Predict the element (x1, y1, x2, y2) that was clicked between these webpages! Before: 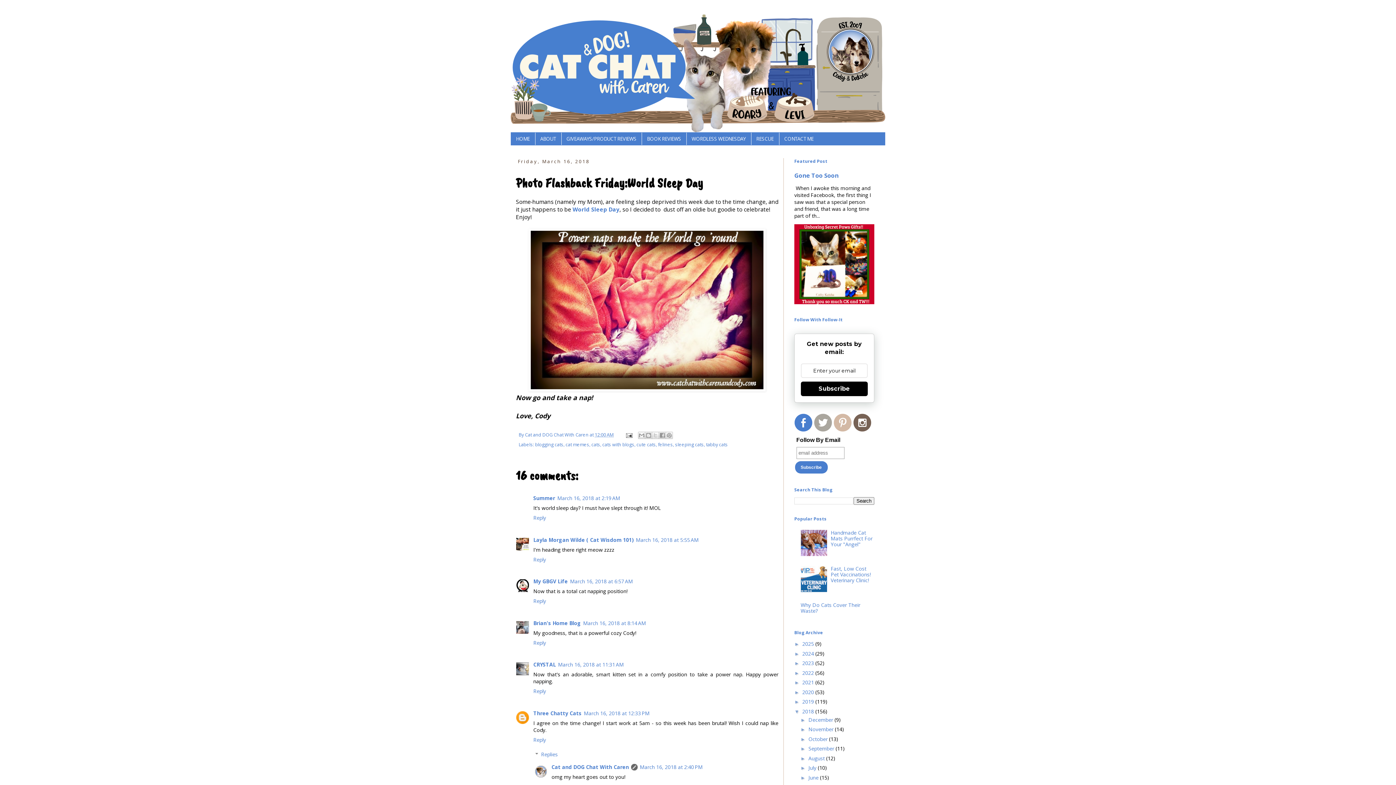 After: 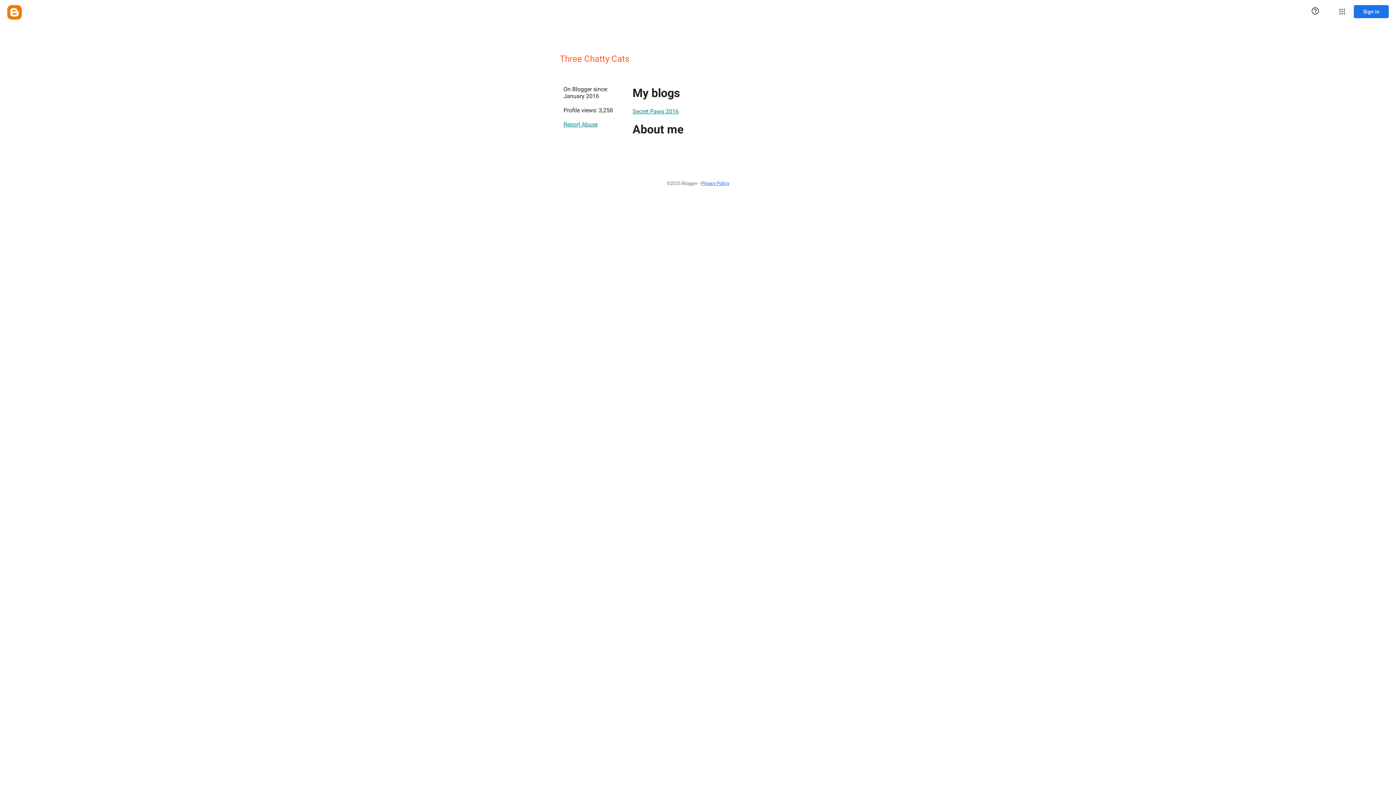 Action: bbox: (533, 710, 581, 717) label: Three Chatty Cats